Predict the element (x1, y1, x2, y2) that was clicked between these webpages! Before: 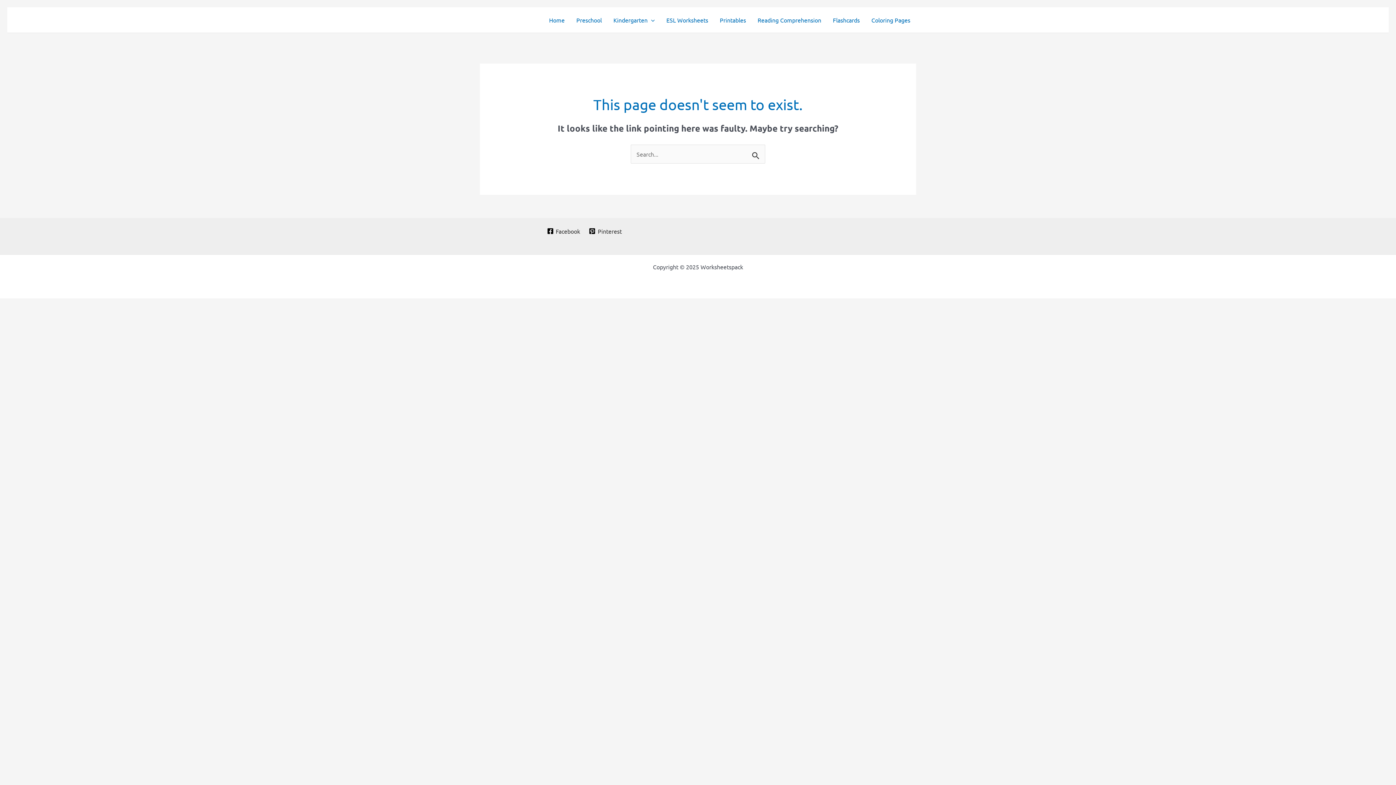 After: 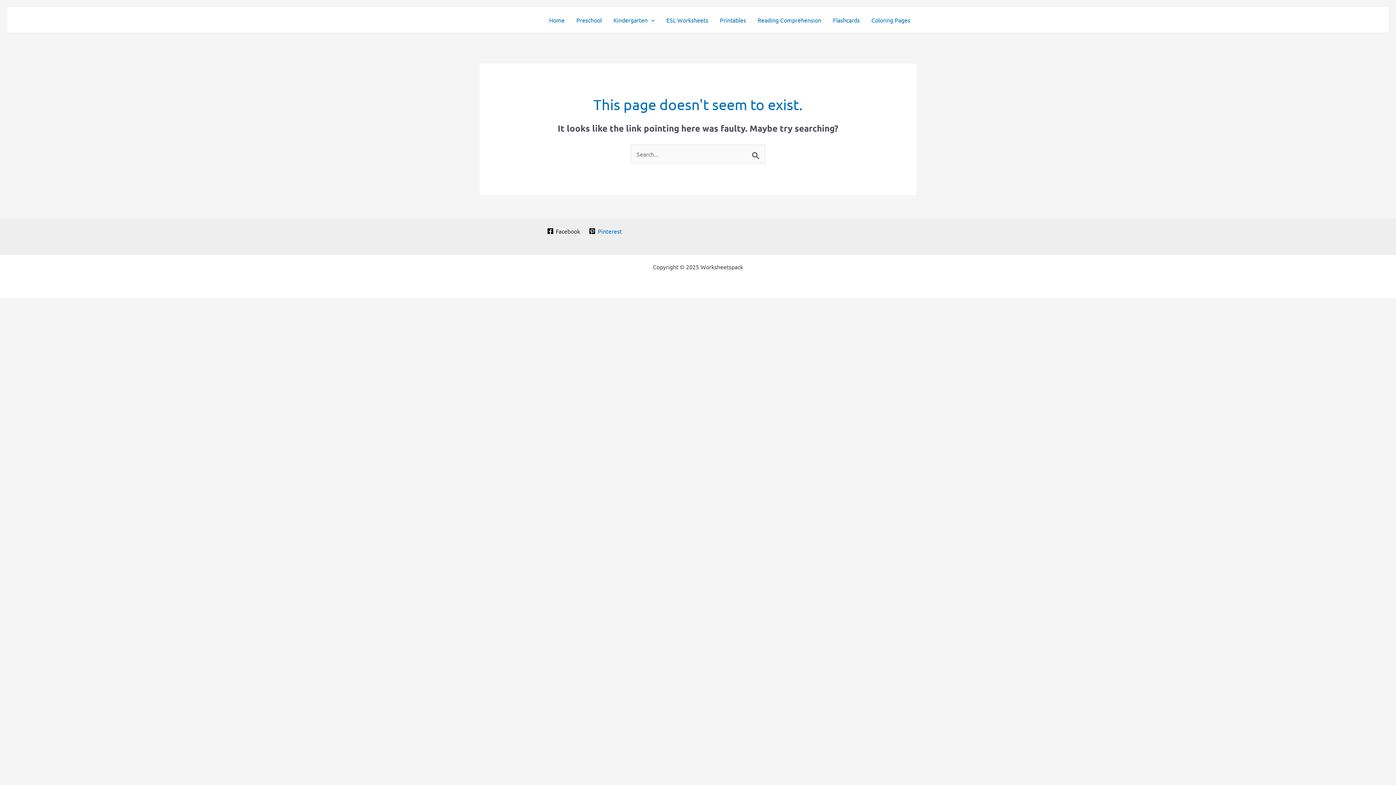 Action: bbox: (586, 227, 624, 234) label: Pinterest